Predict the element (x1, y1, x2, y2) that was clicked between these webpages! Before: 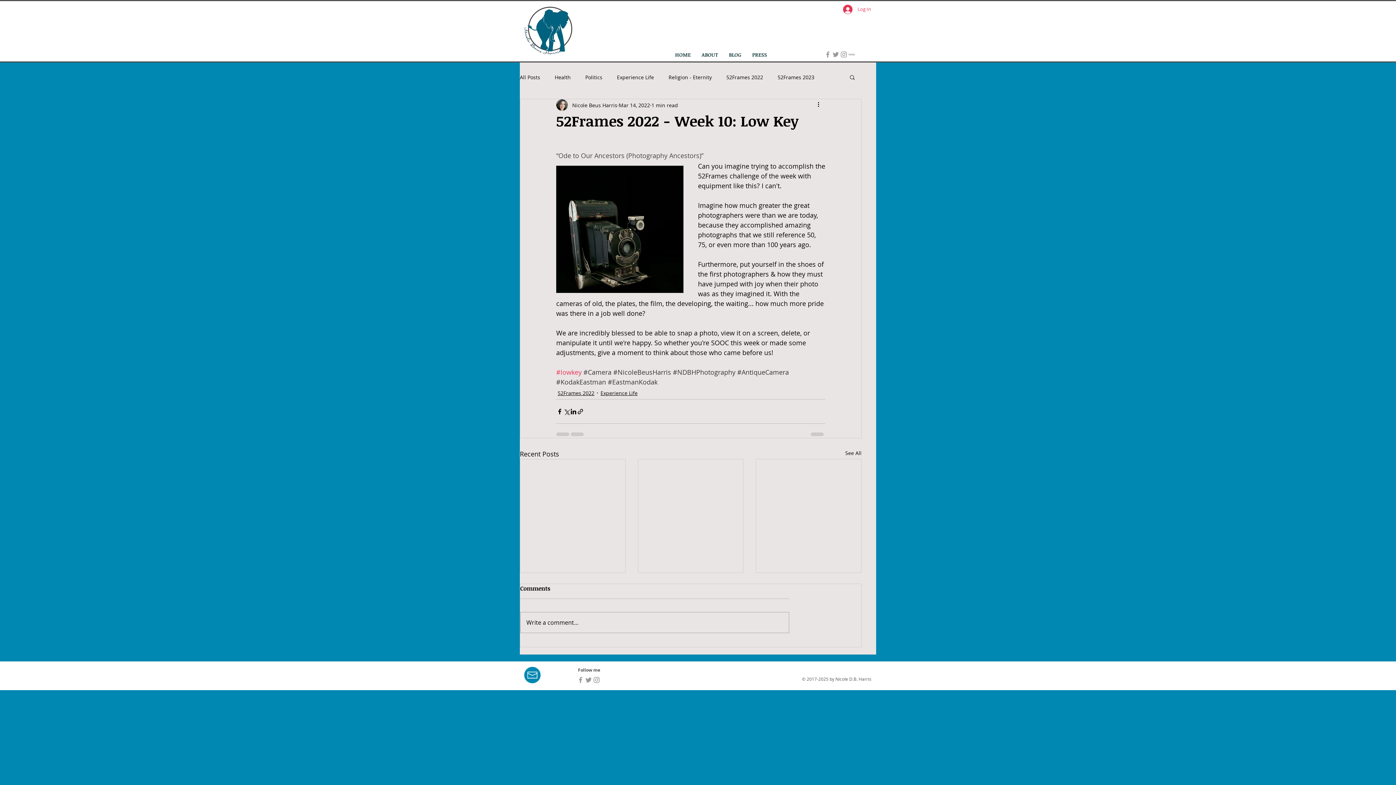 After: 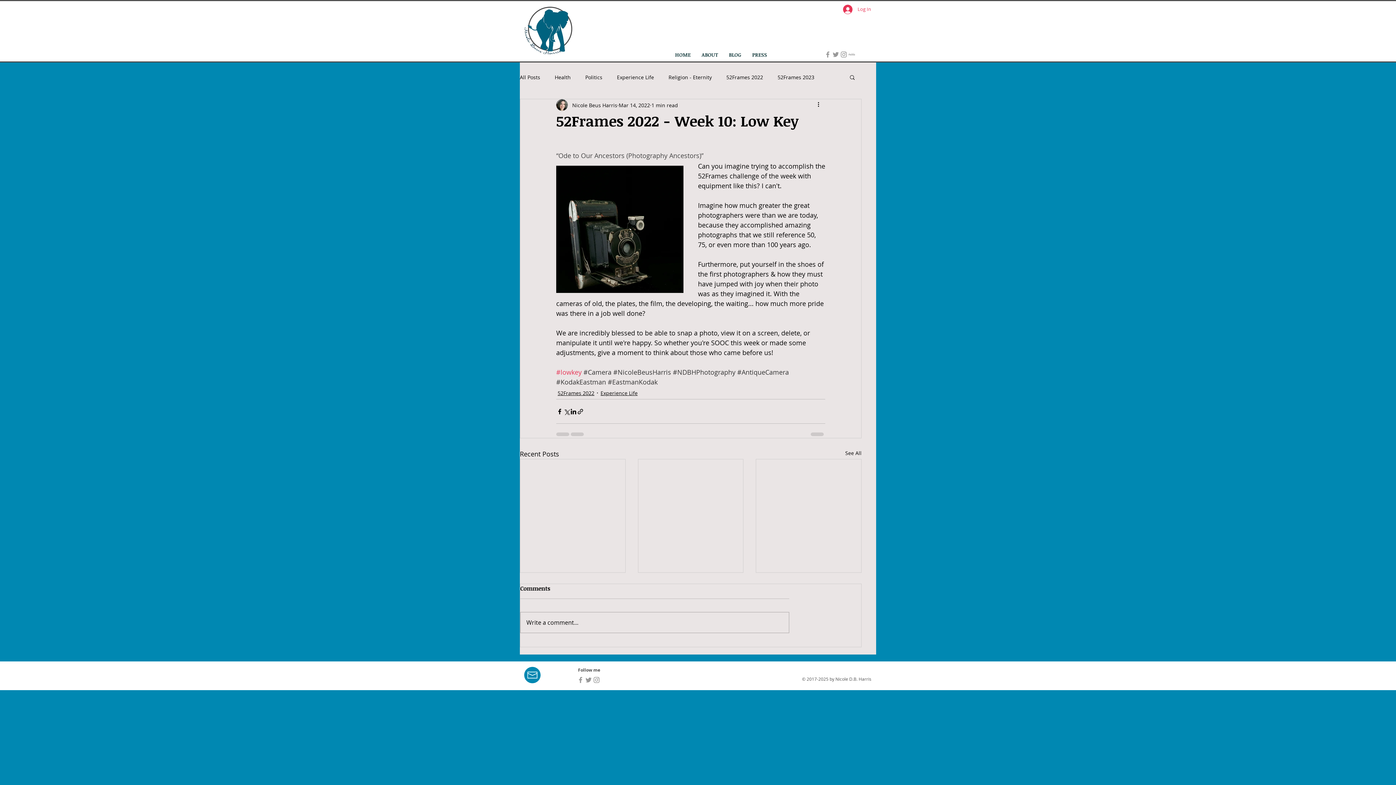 Action: bbox: (592, 676, 600, 684) label: Nicole Beus Harris on Instagram